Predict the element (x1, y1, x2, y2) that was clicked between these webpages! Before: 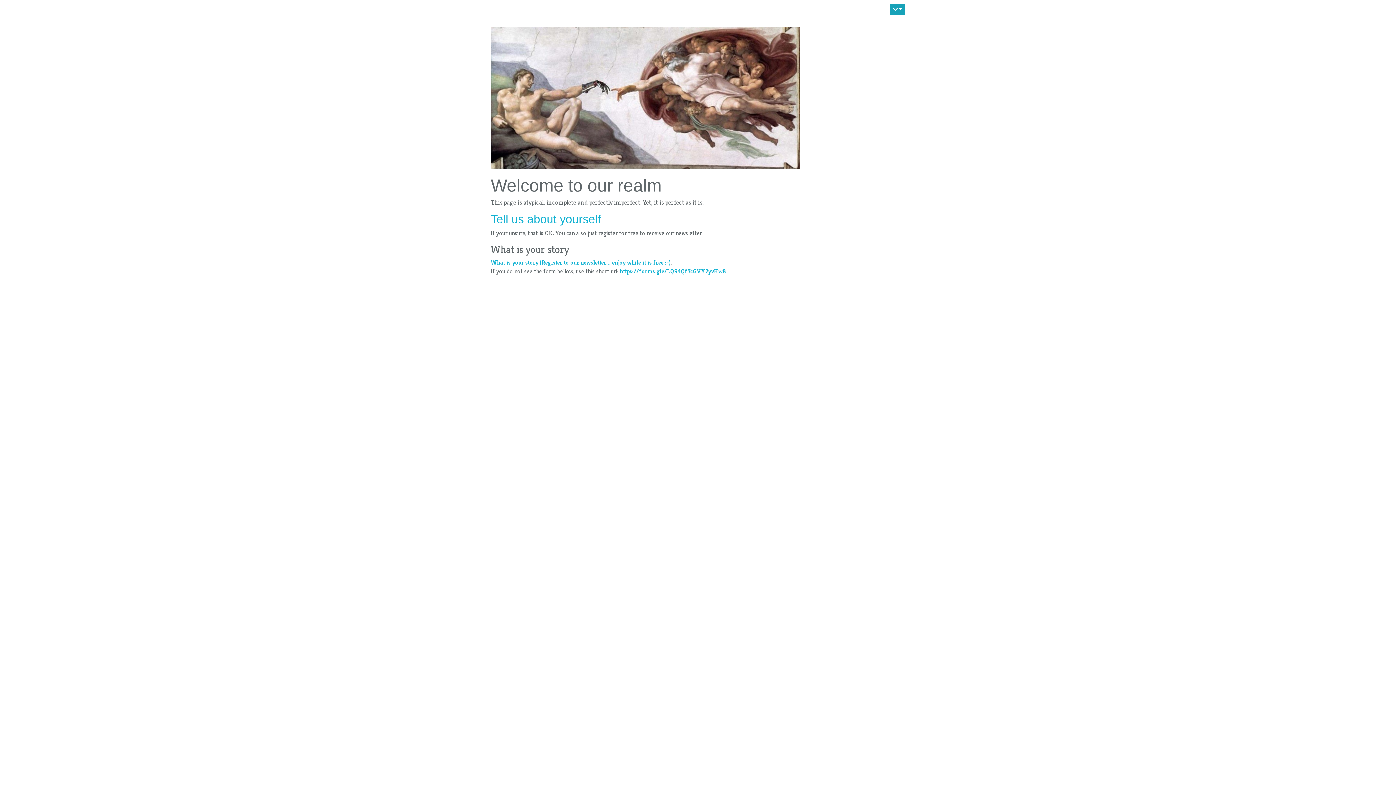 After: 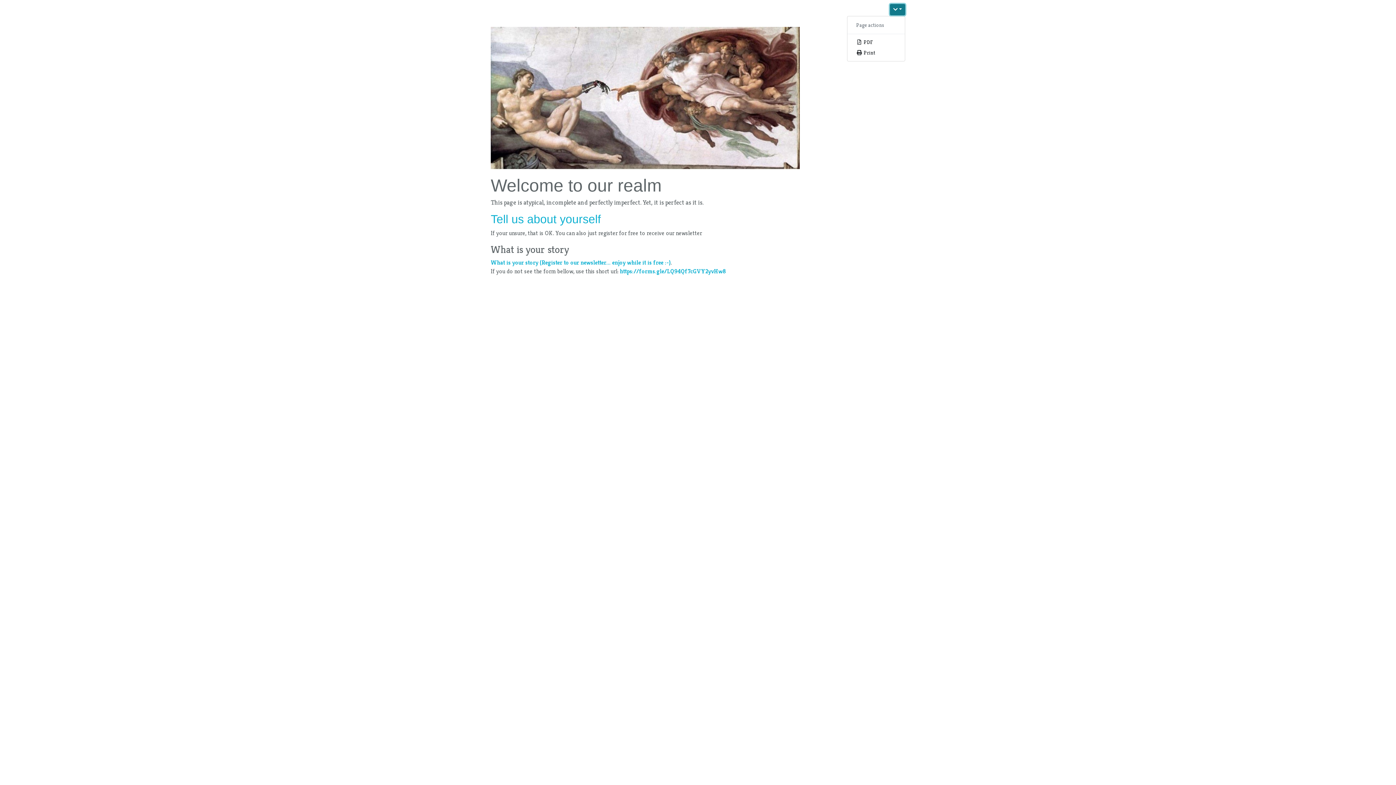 Action: bbox: (890, 4, 905, 15)